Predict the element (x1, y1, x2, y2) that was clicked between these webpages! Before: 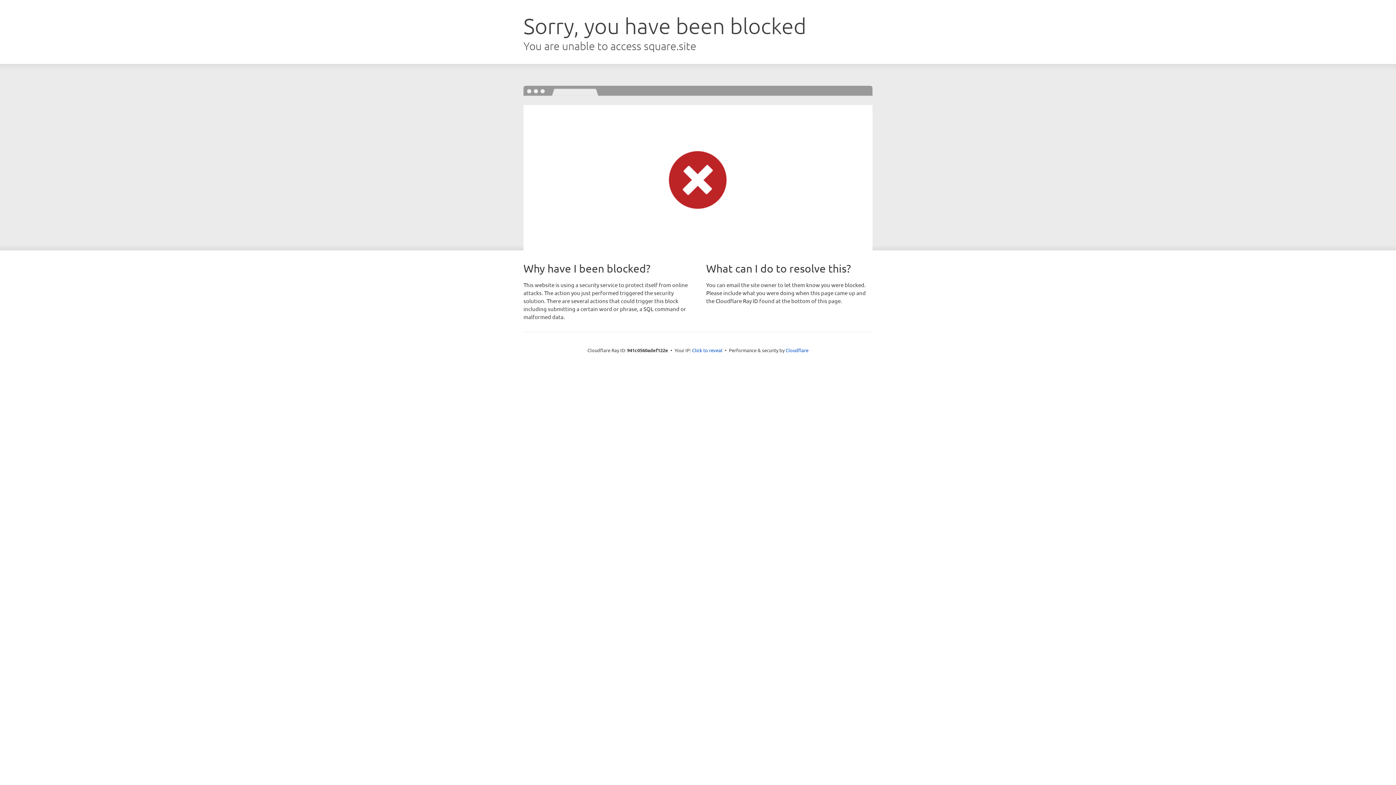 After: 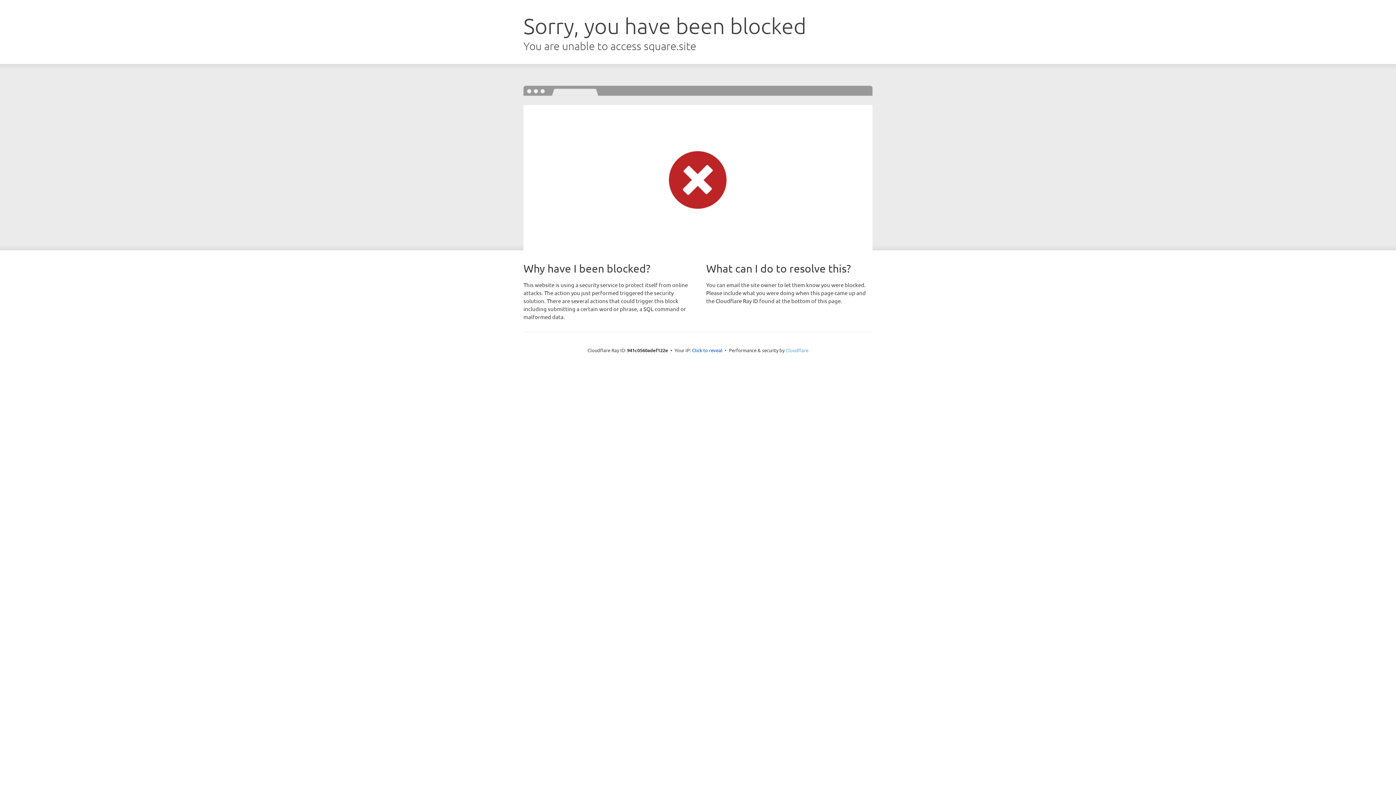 Action: bbox: (785, 347, 808, 353) label: Cloudflare